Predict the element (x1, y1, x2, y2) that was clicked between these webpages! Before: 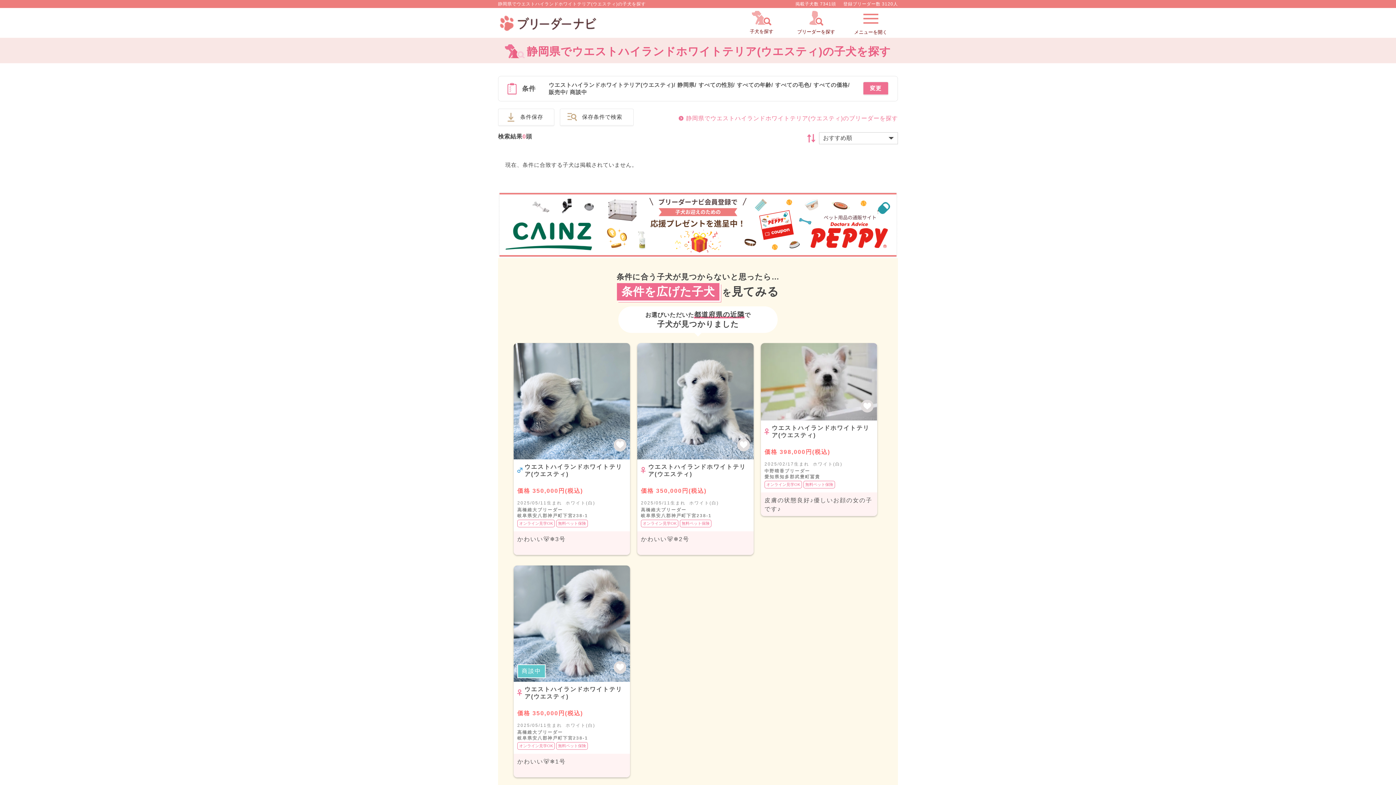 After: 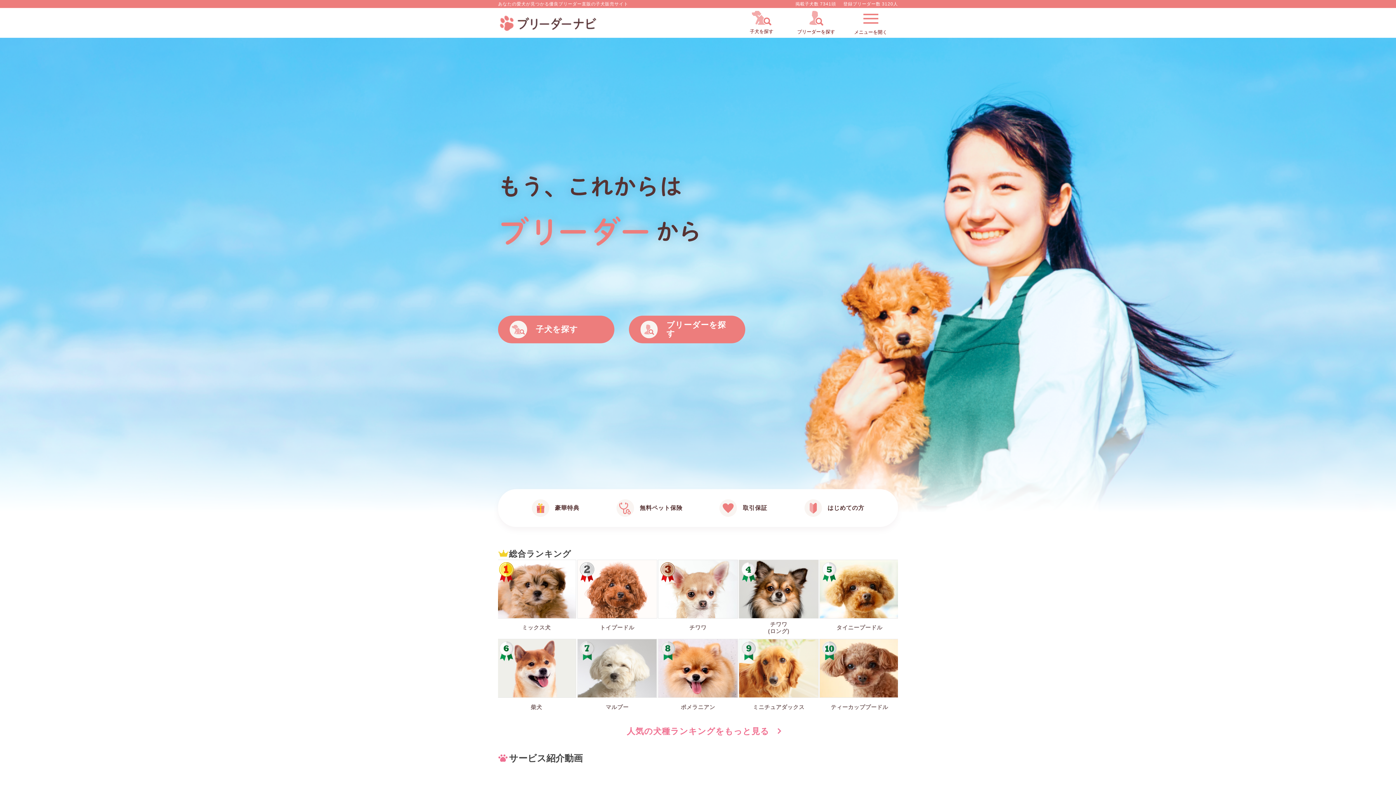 Action: bbox: (498, 24, 598, 30)